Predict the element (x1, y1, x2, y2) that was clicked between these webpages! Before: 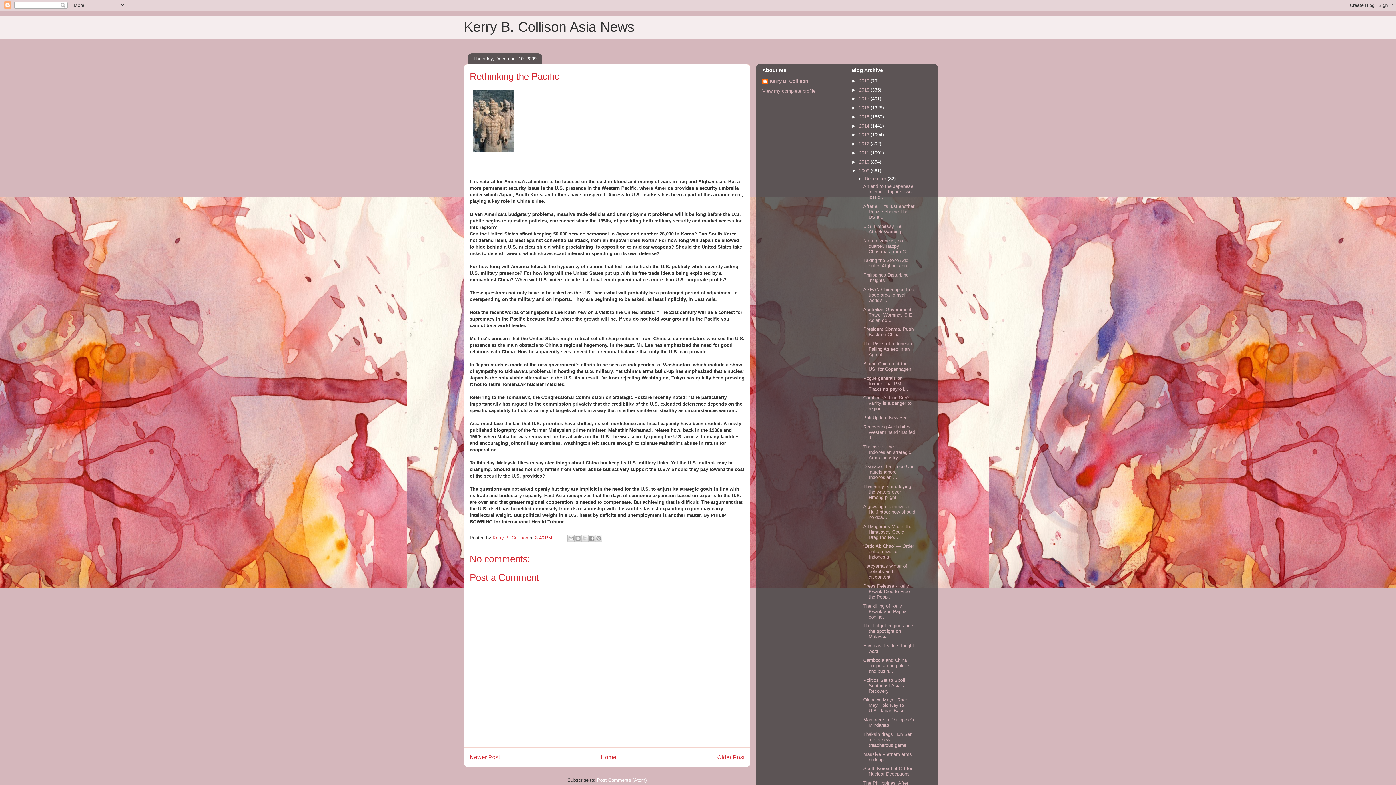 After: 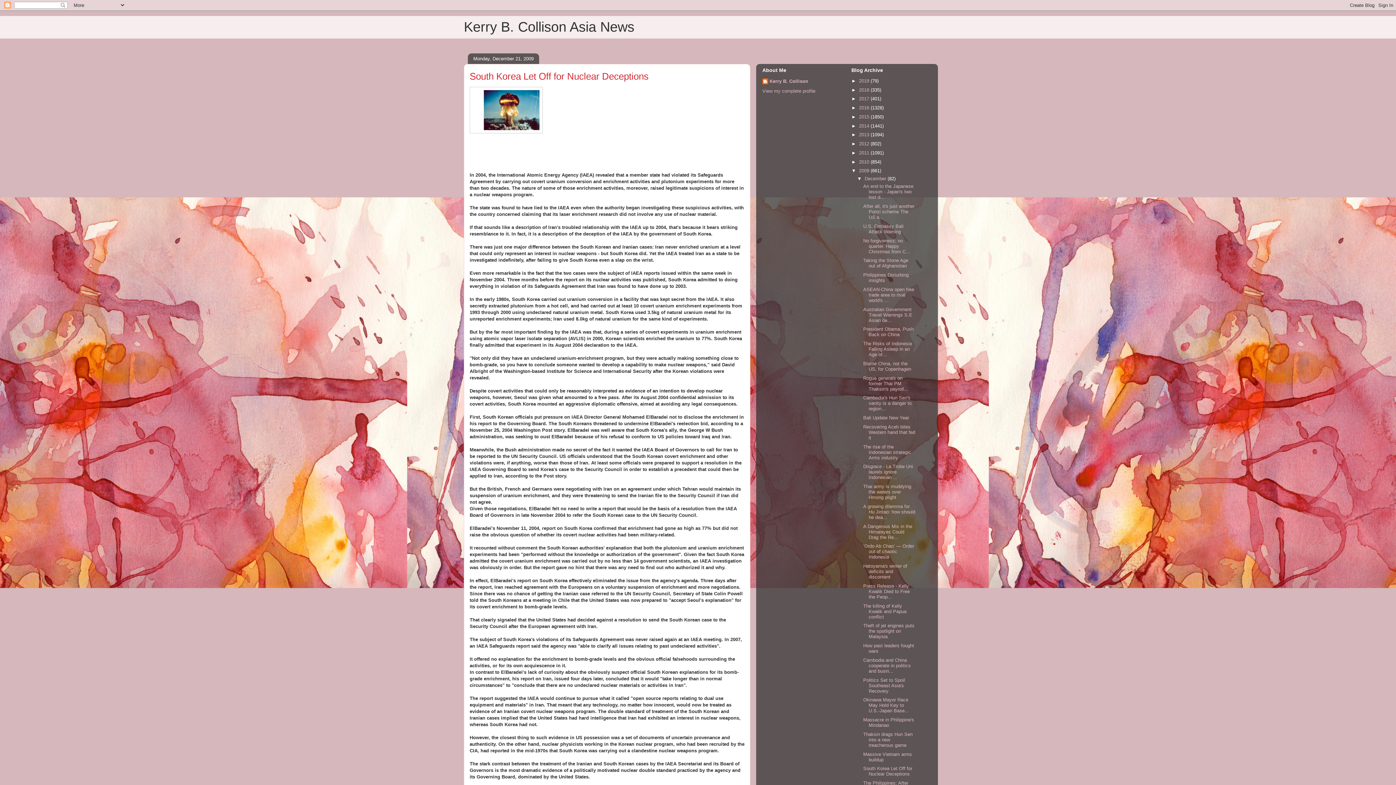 Action: label: South Korea Let Off for Nuclear Deceptions bbox: (863, 766, 912, 777)